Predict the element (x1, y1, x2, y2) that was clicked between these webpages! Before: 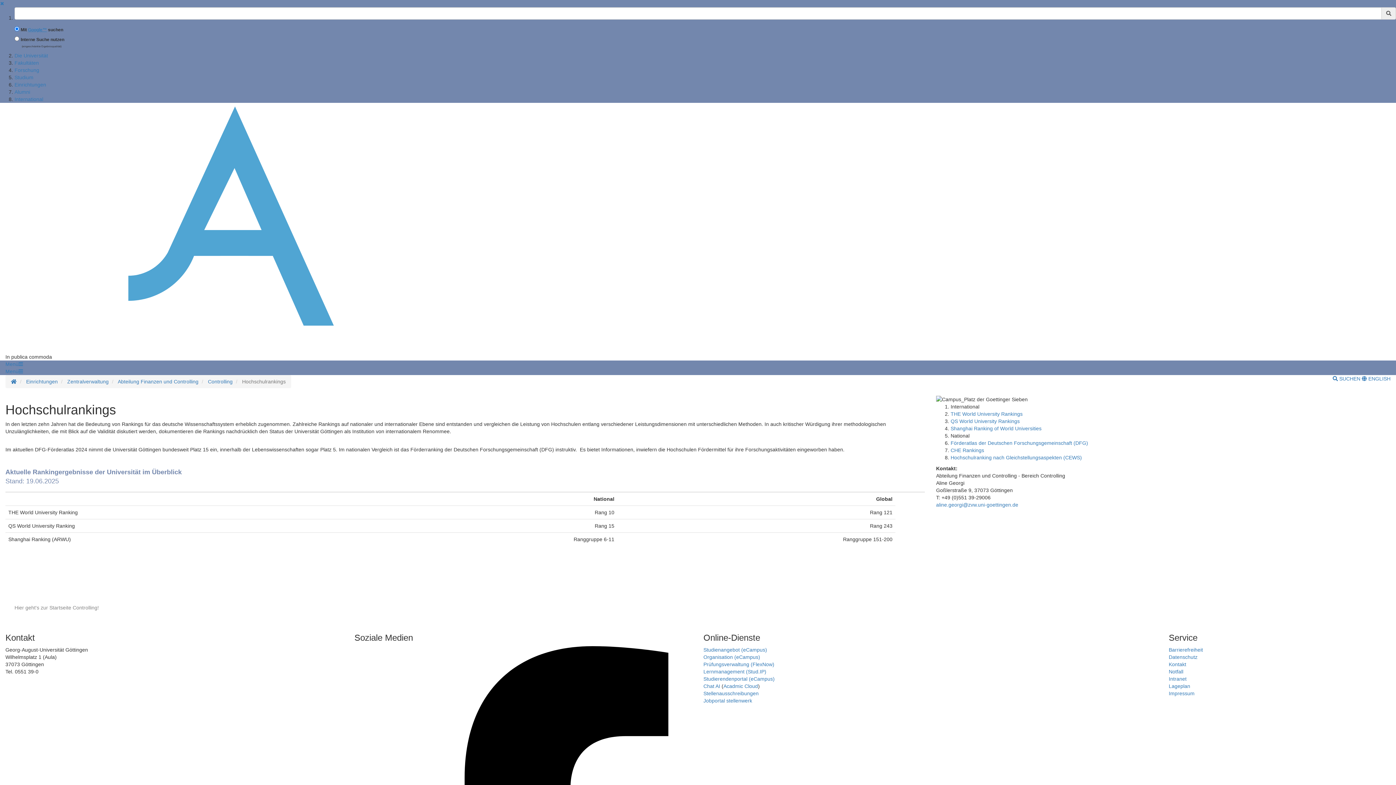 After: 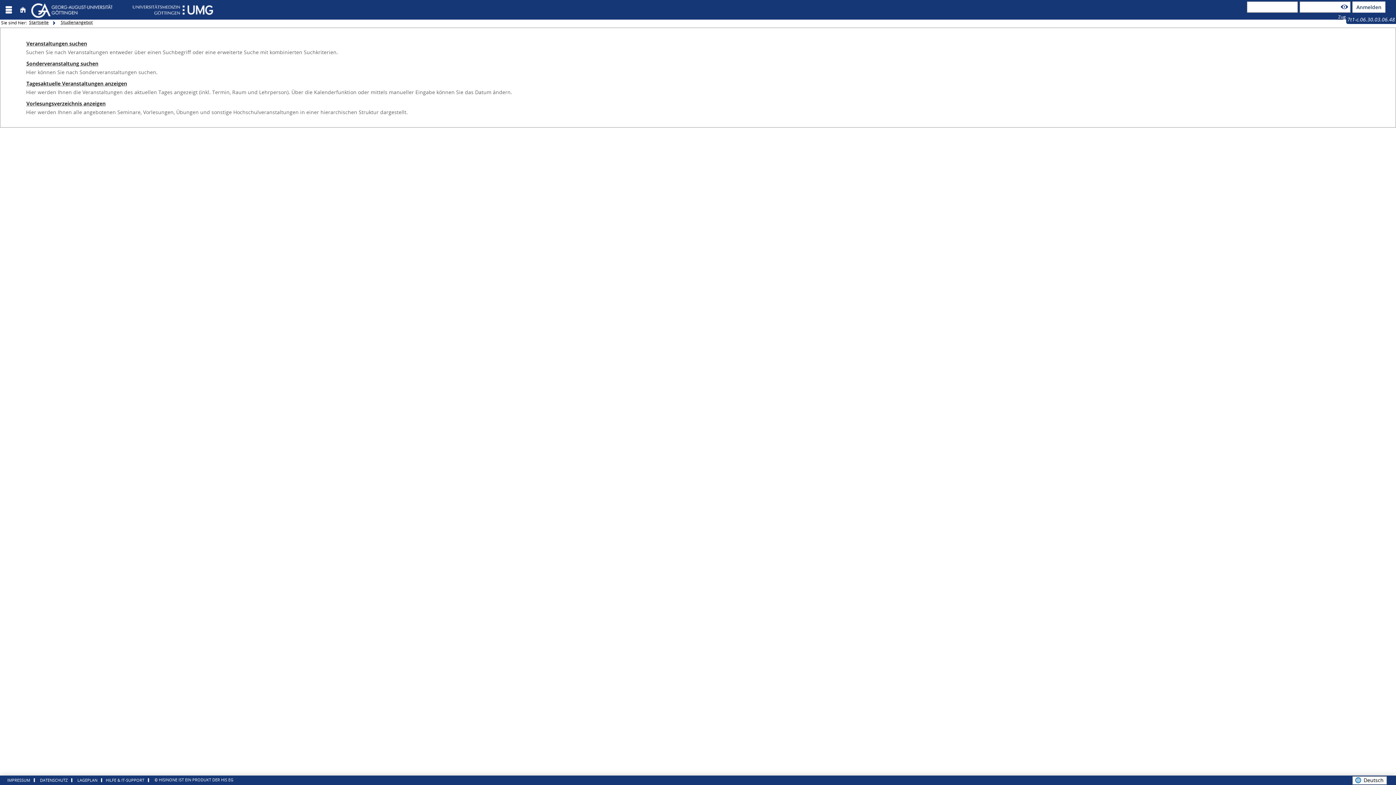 Action: label: Studienangebot (eCampus) bbox: (703, 647, 767, 653)